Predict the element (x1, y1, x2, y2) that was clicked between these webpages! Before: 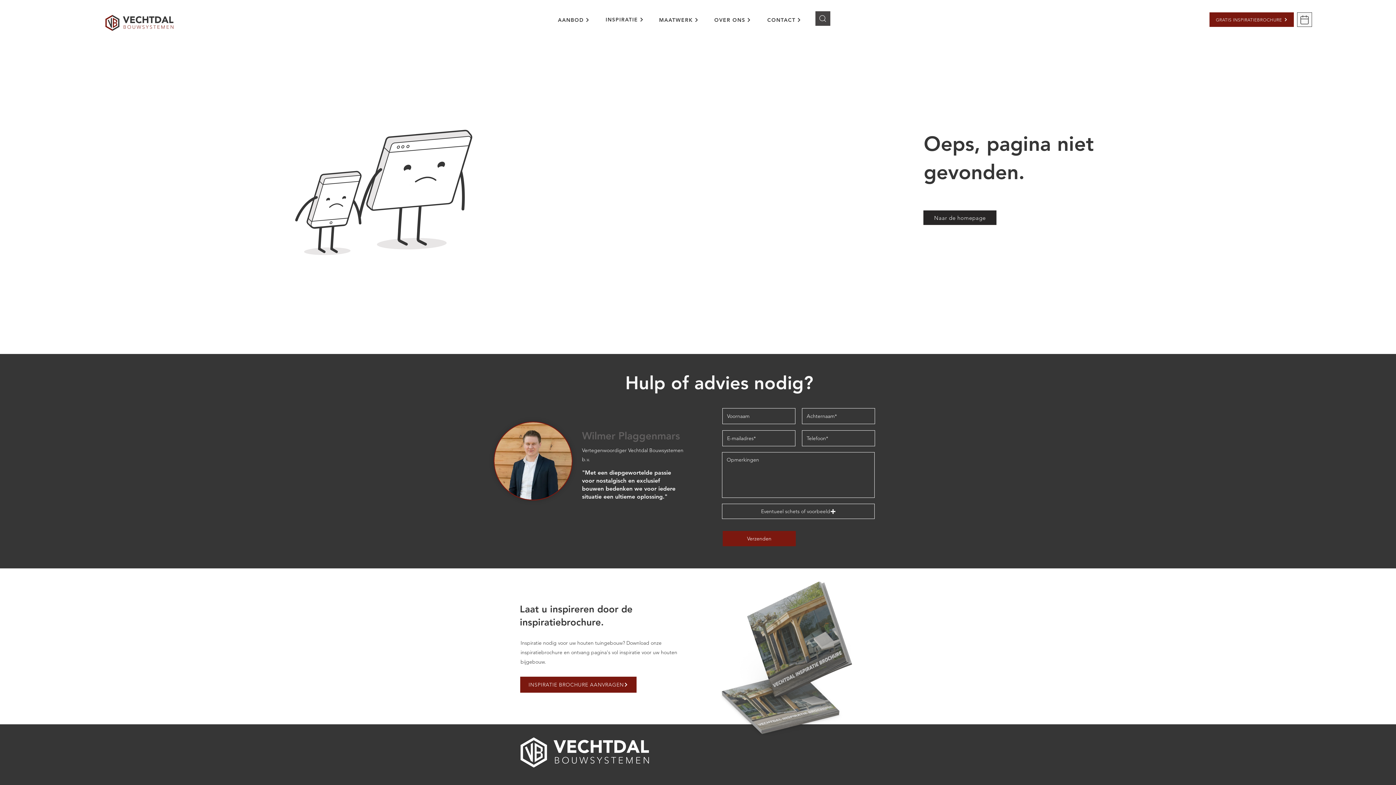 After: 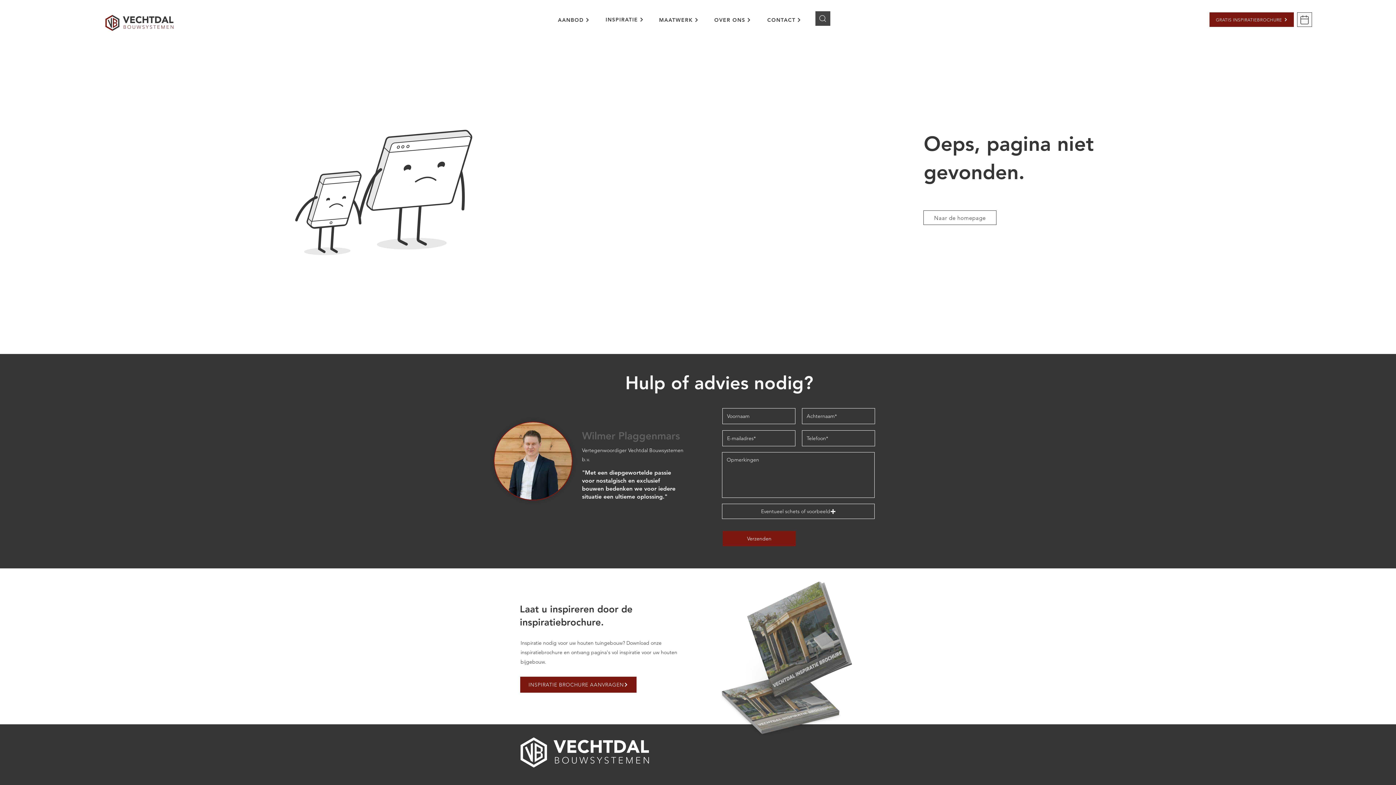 Action: label: Naar de homepage bbox: (923, 210, 996, 225)